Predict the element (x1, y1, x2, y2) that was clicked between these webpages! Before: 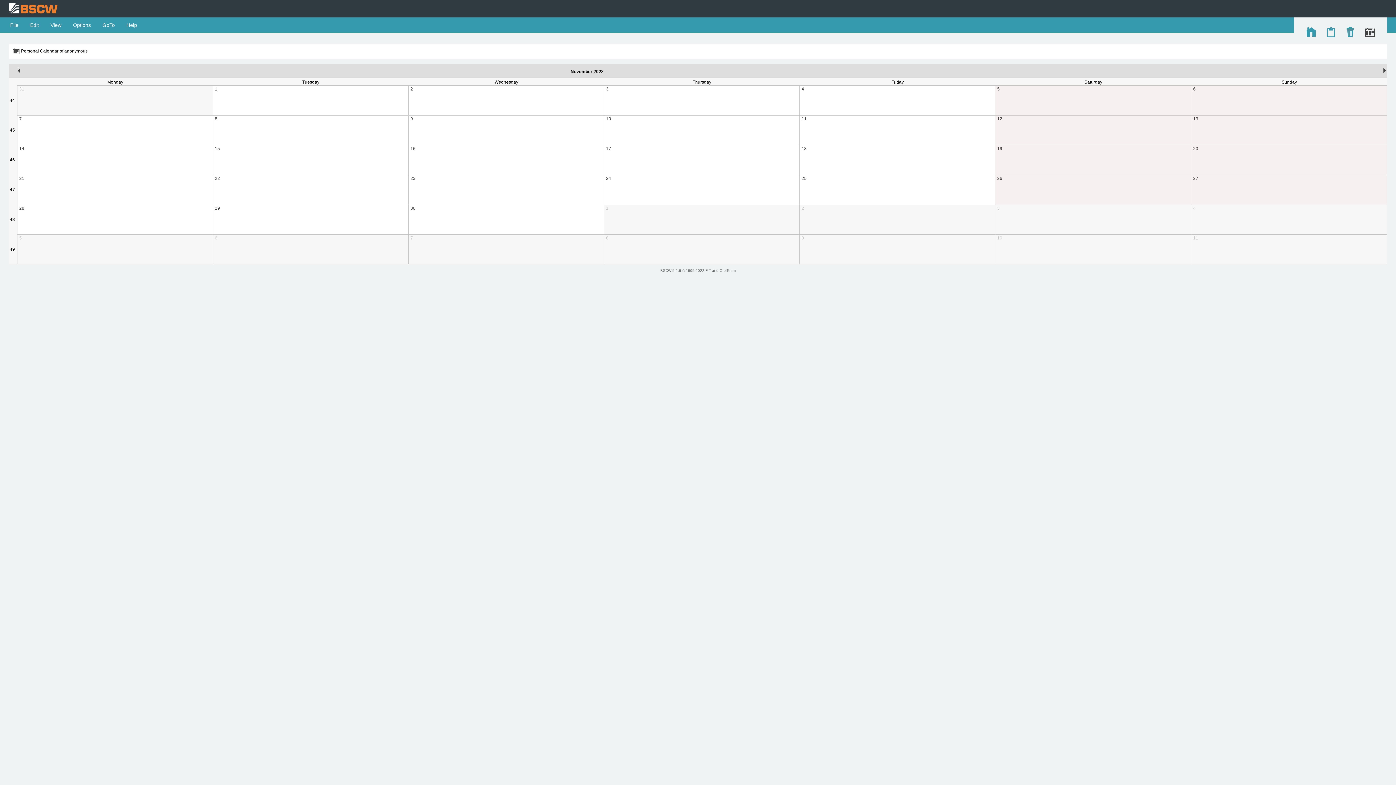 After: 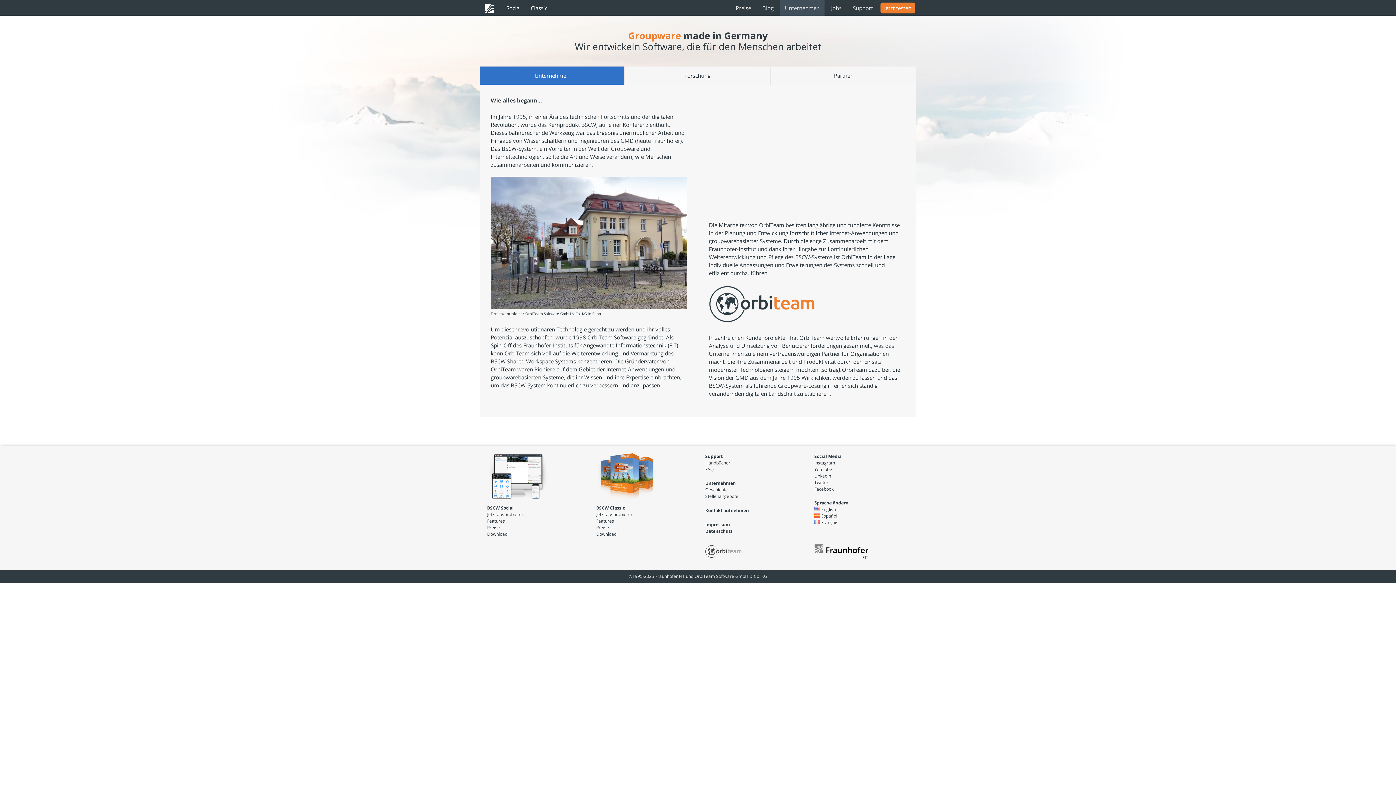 Action: bbox: (719, 268, 735, 272) label: OrbiTeam